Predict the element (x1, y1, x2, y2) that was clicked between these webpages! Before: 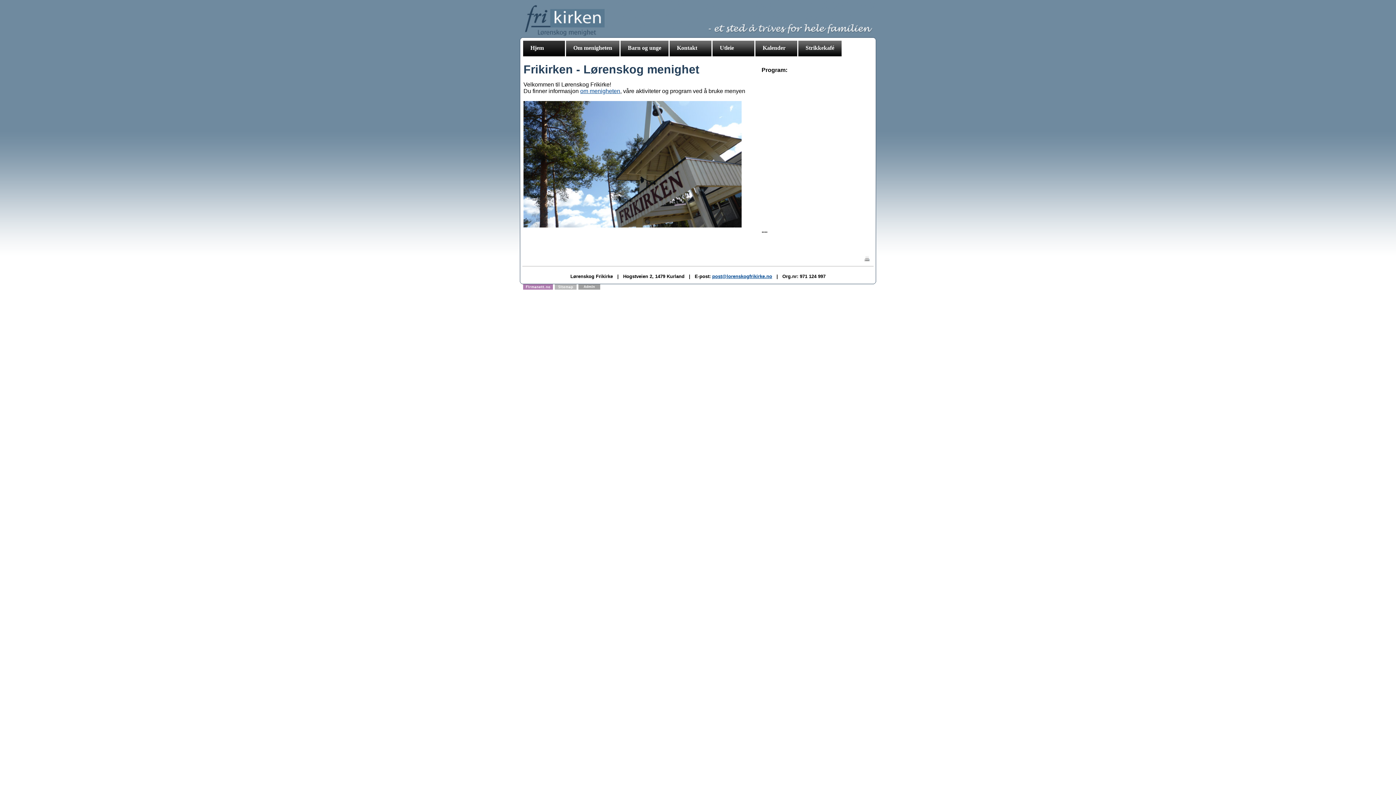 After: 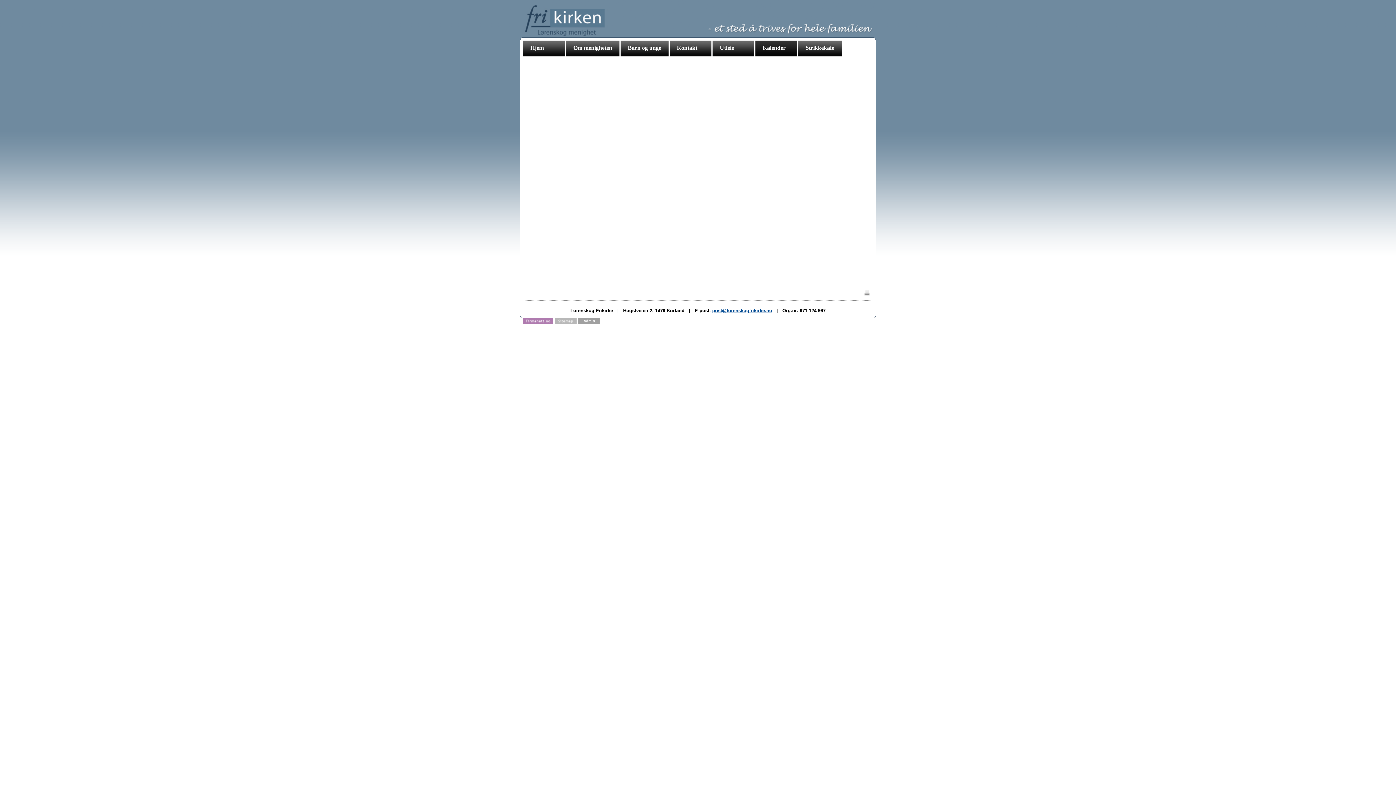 Action: bbox: (755, 39, 797, 58) label: Kalender